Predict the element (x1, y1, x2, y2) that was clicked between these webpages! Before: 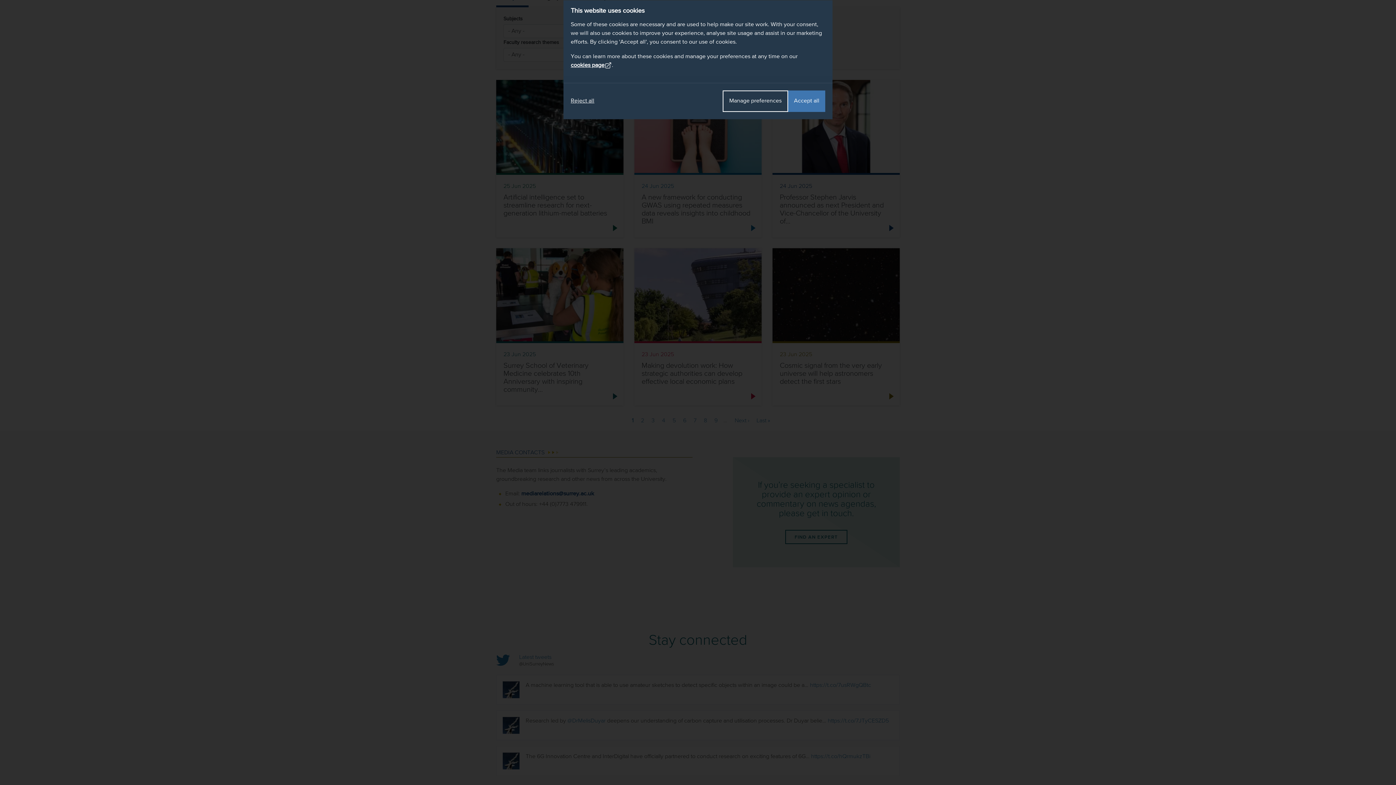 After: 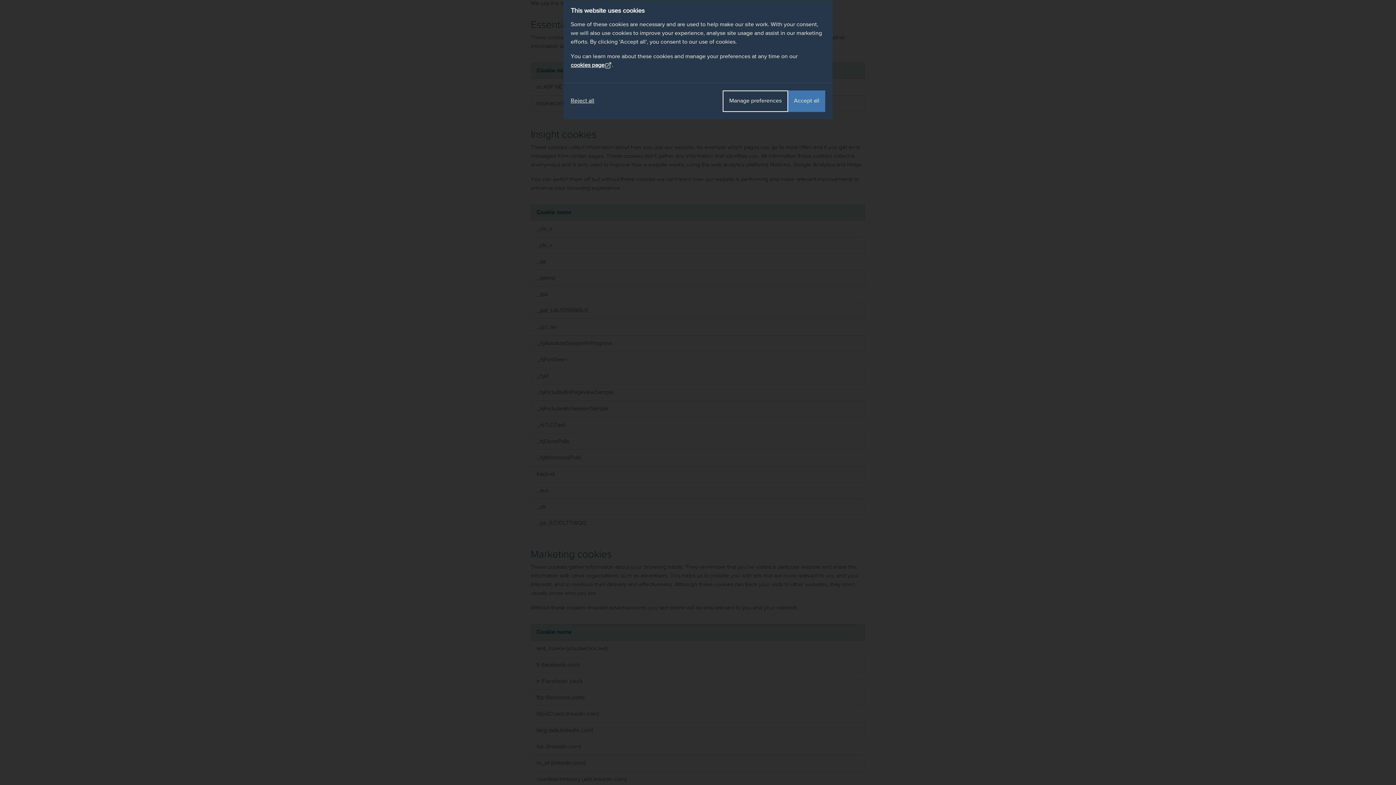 Action: bbox: (570, 60, 612, 69) label: cookies page